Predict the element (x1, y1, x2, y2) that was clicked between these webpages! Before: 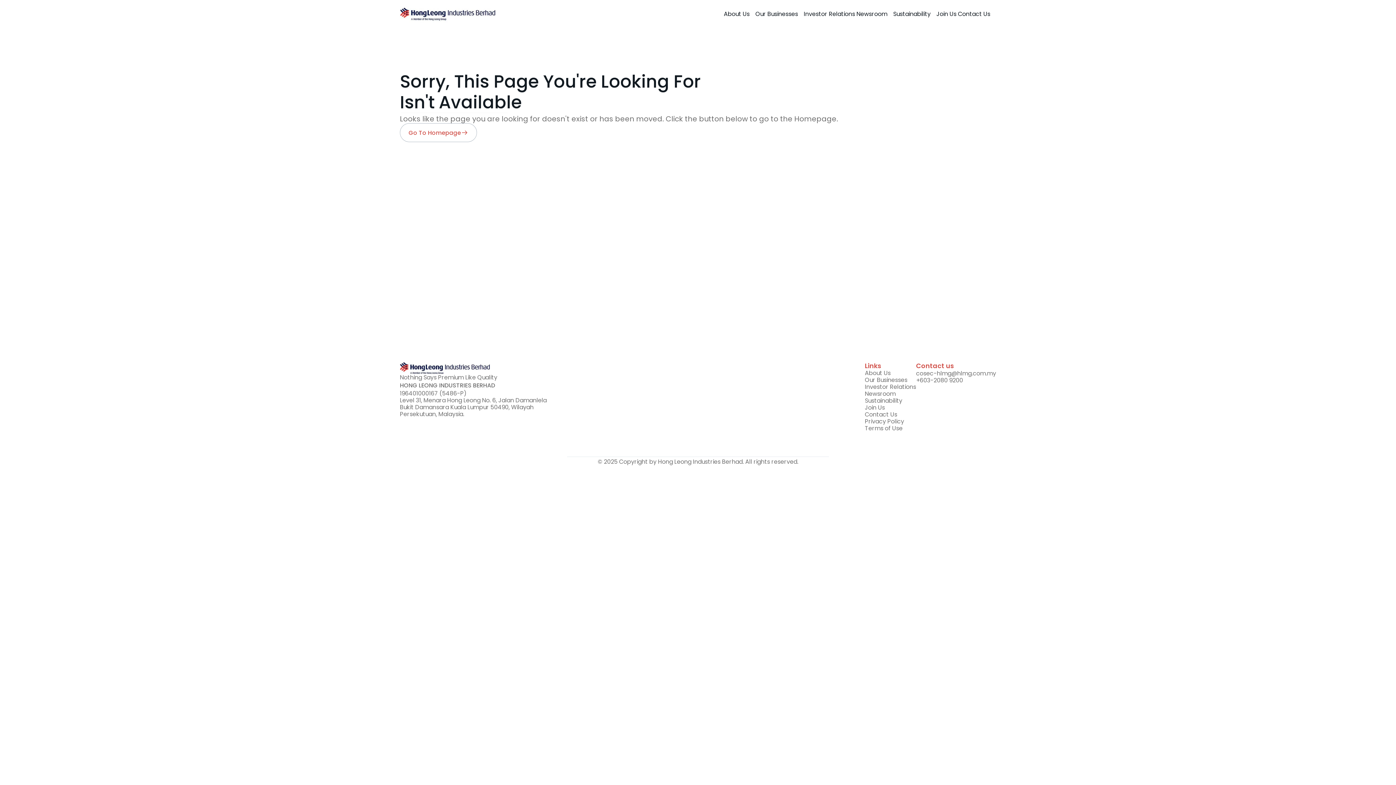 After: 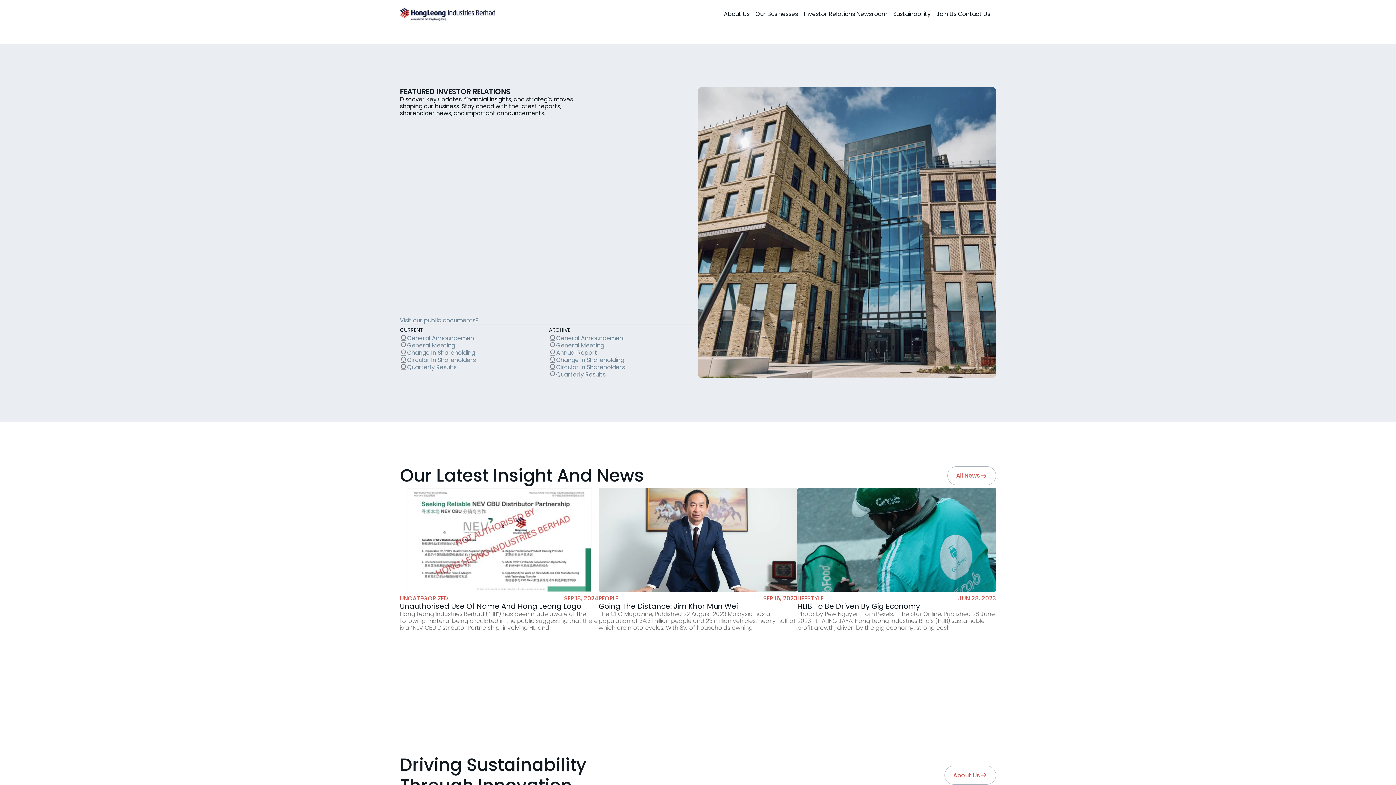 Action: label: Investor Relations bbox: (865, 382, 916, 391)